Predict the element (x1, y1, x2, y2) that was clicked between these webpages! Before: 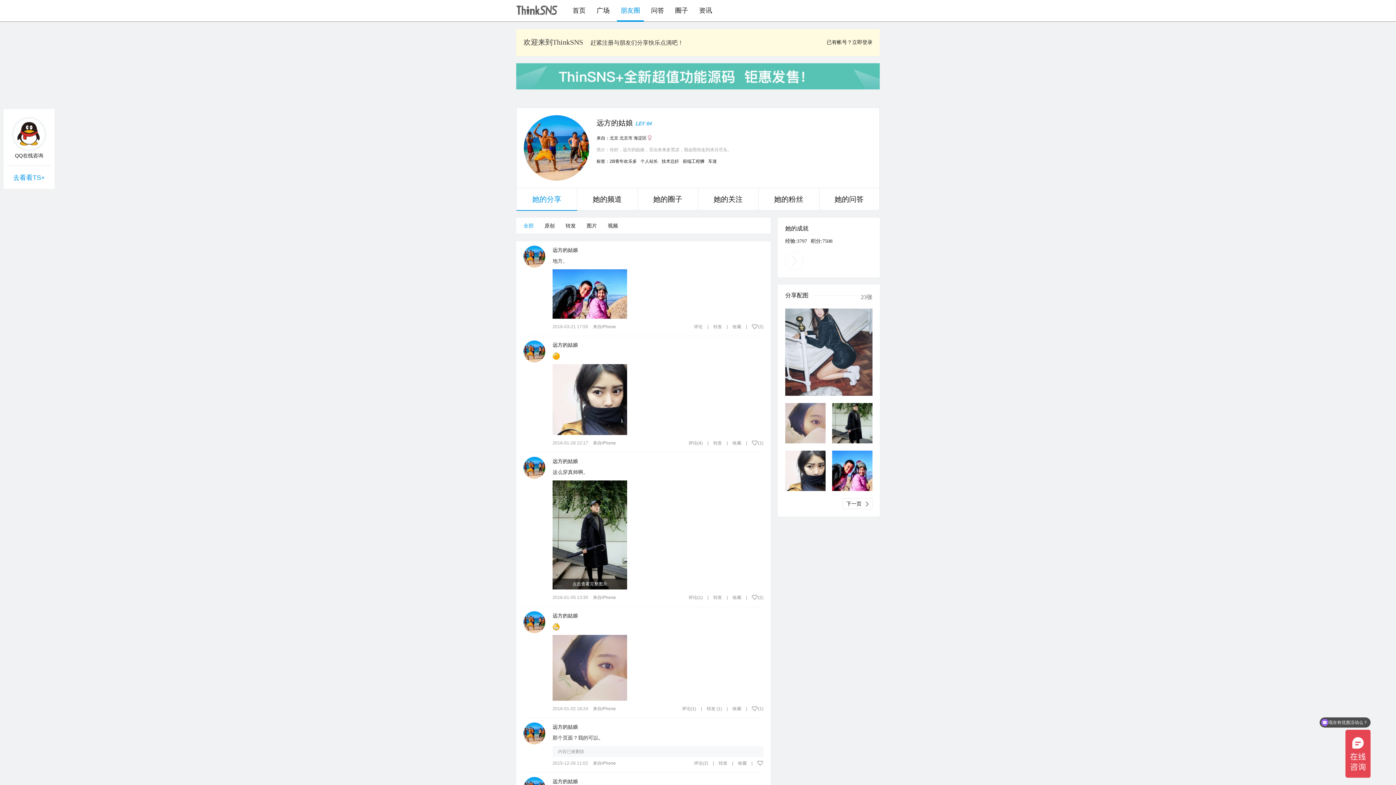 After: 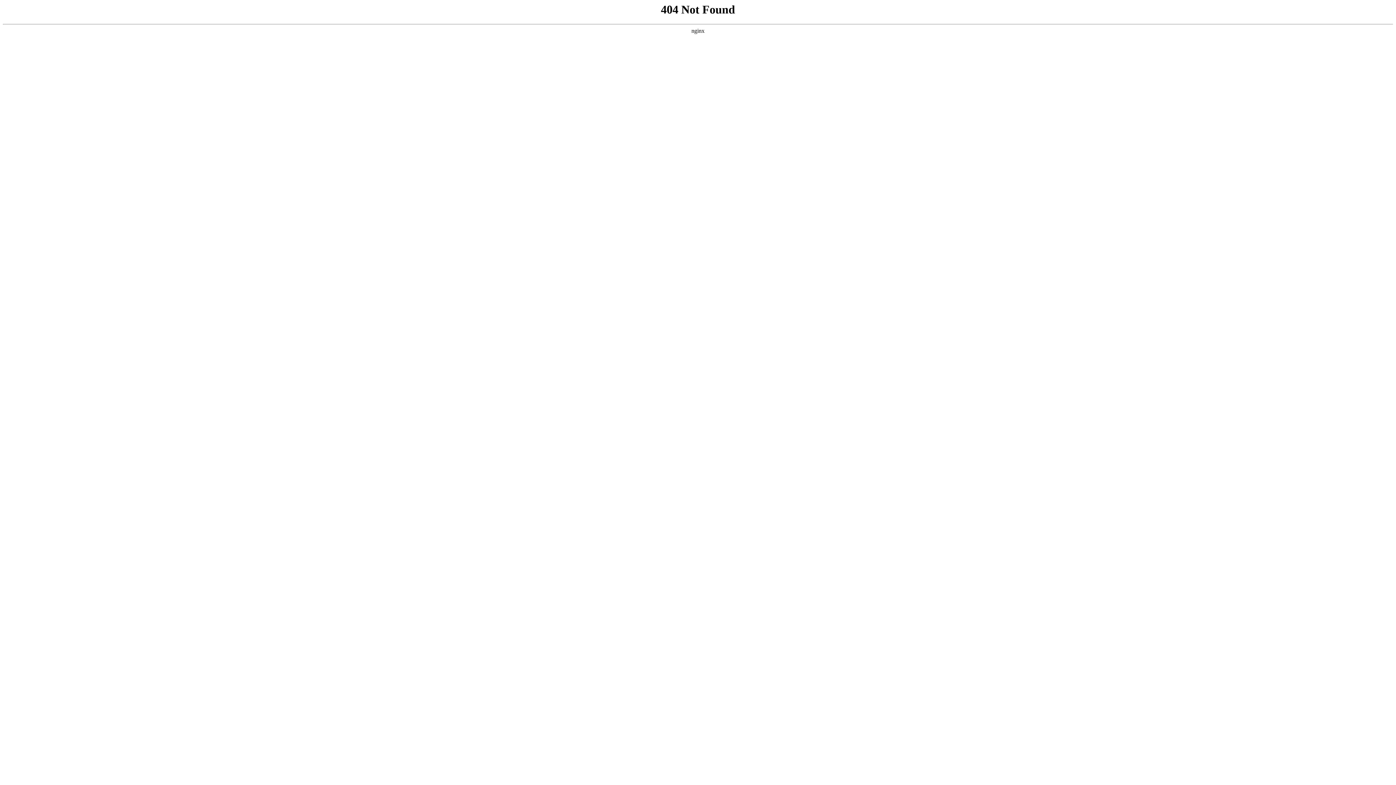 Action: bbox: (671, 0, 692, 20) label: 圈子